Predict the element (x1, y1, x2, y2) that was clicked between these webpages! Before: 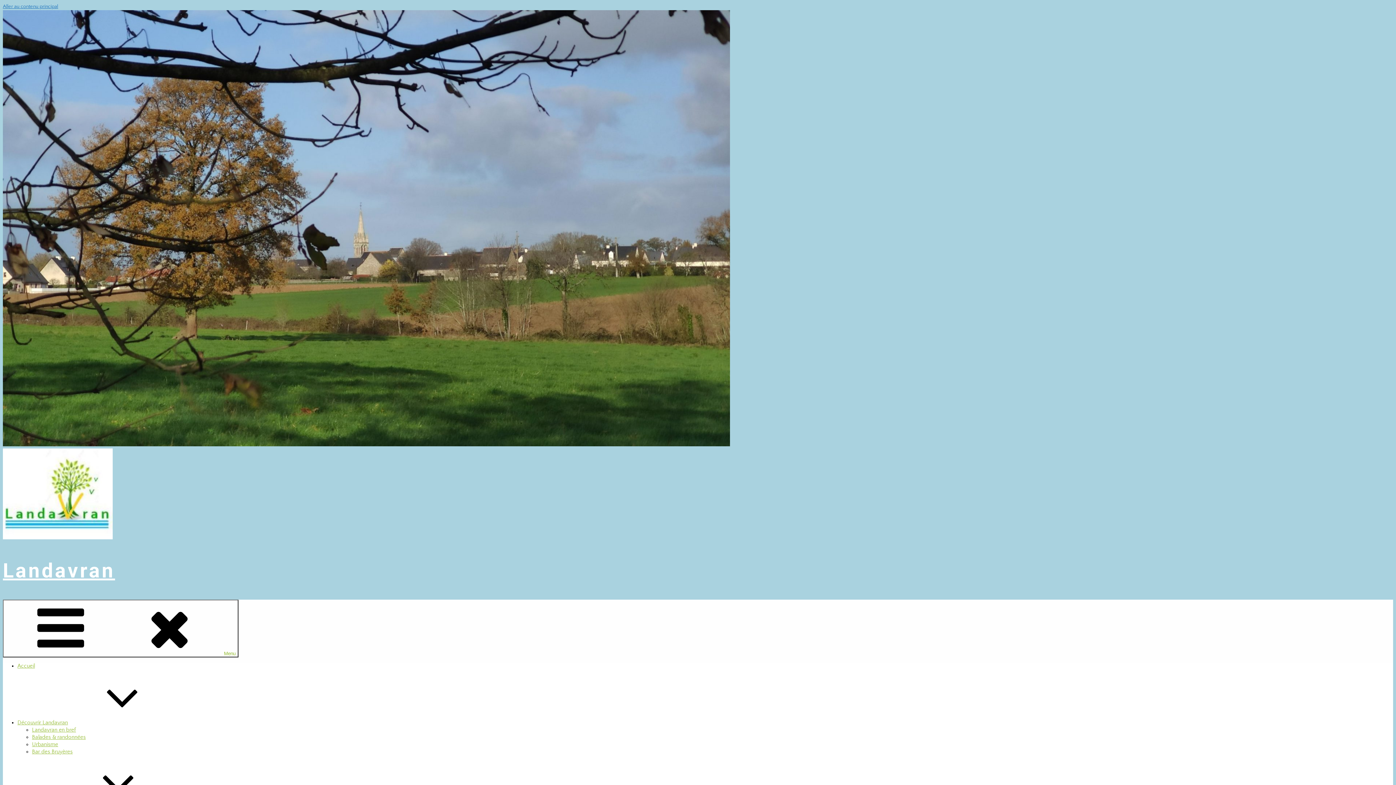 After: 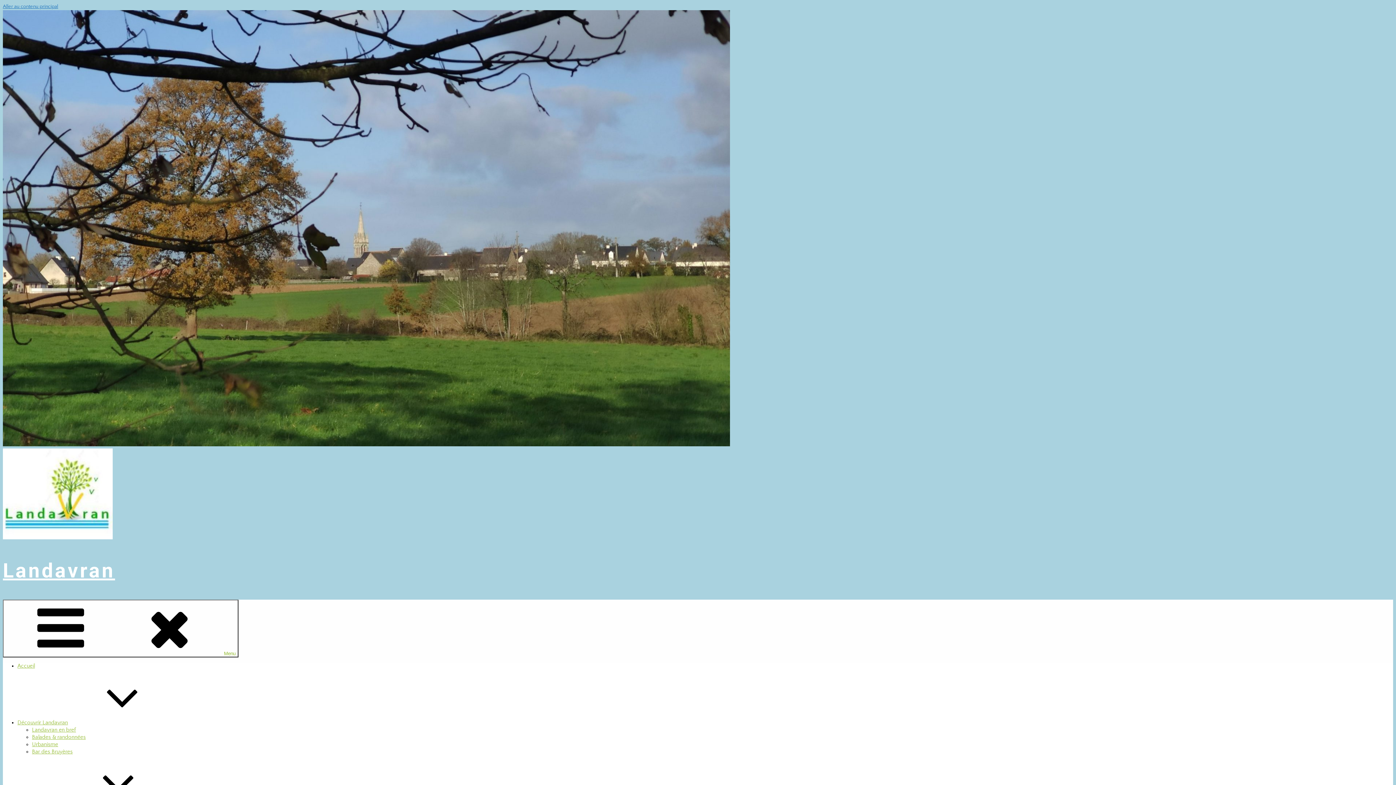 Action: label: Découvrir Landavran bbox: (17, 720, 177, 726)